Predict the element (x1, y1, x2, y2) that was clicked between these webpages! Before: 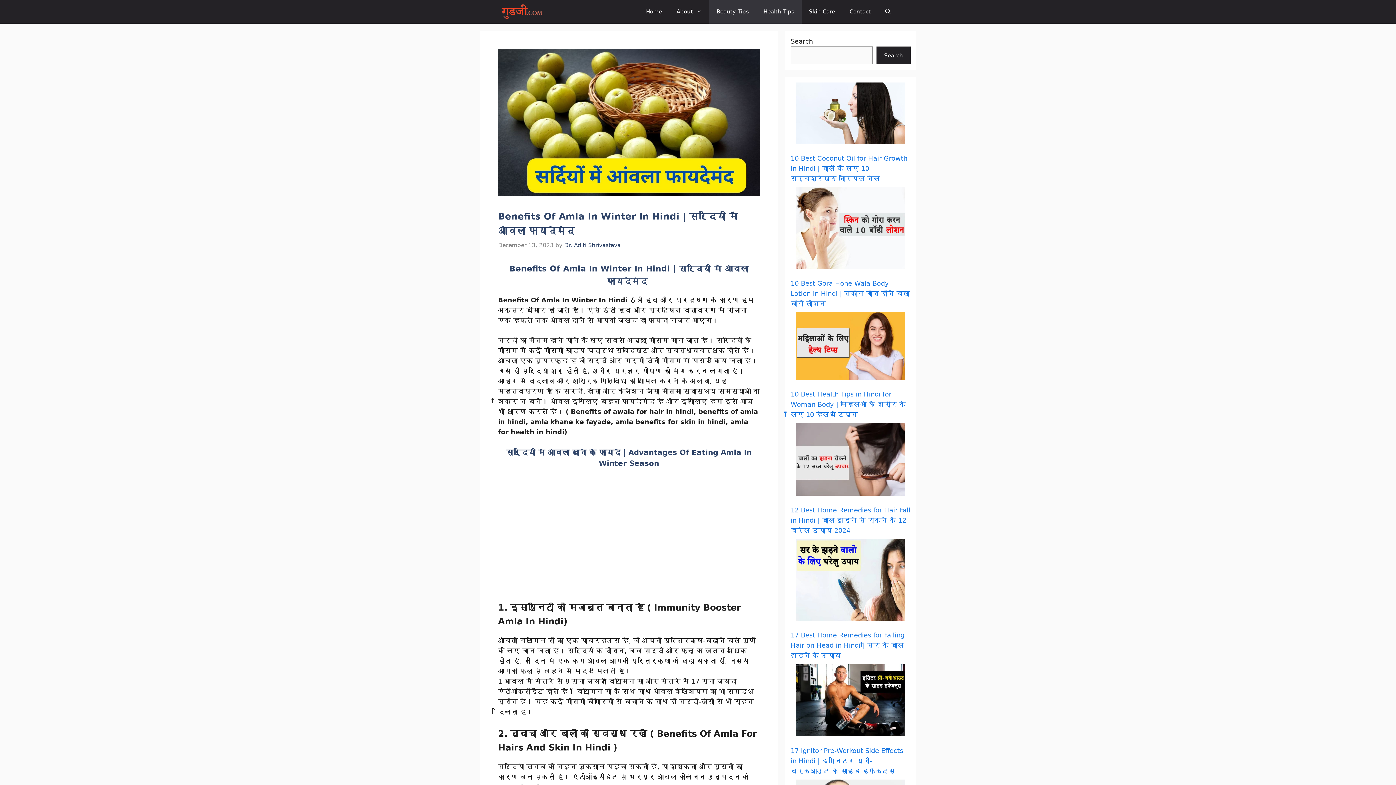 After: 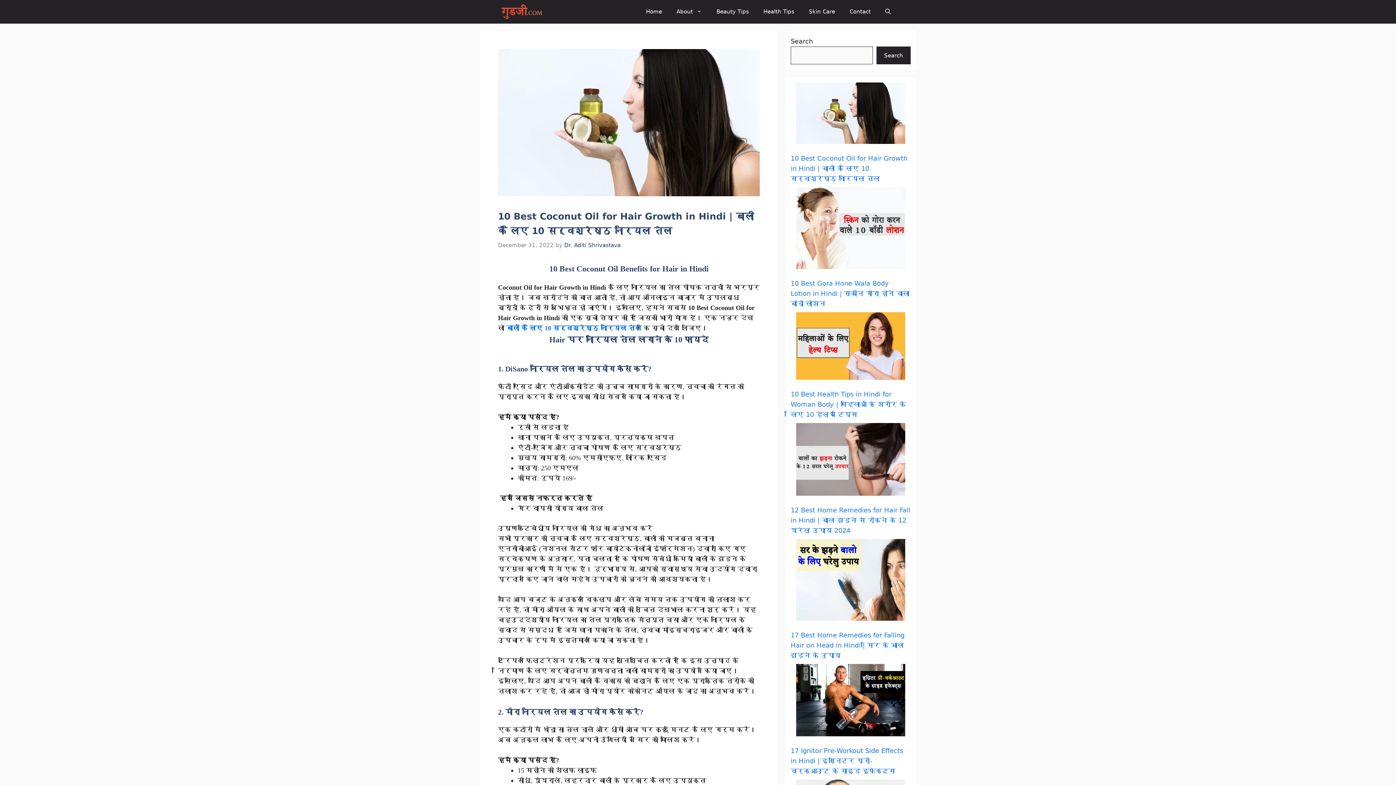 Action: label: 10 Best Coconut Oil for Hair Growth in Hindi | बालों के लिए 10 सर्वश्रेष्ठ नारियल तेल bbox: (796, 82, 905, 146)